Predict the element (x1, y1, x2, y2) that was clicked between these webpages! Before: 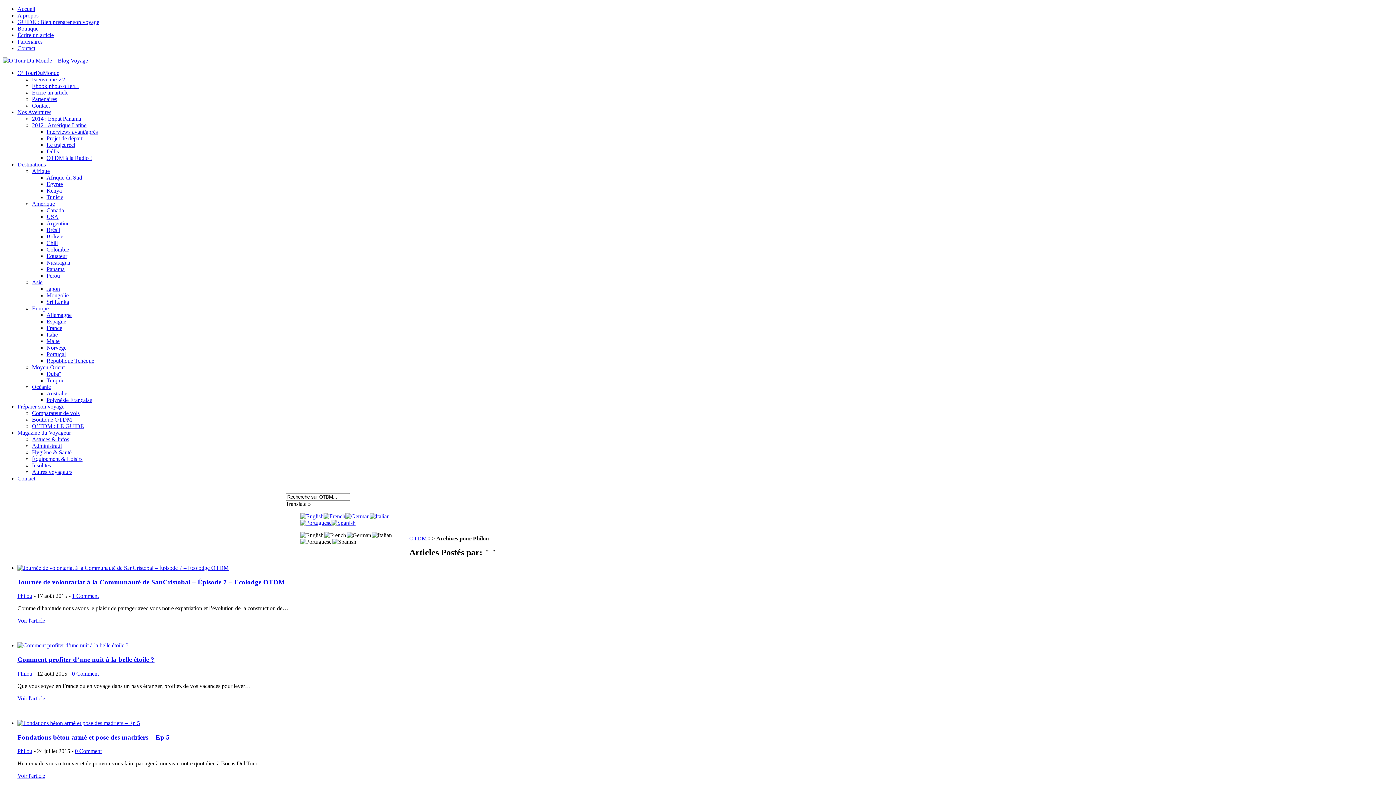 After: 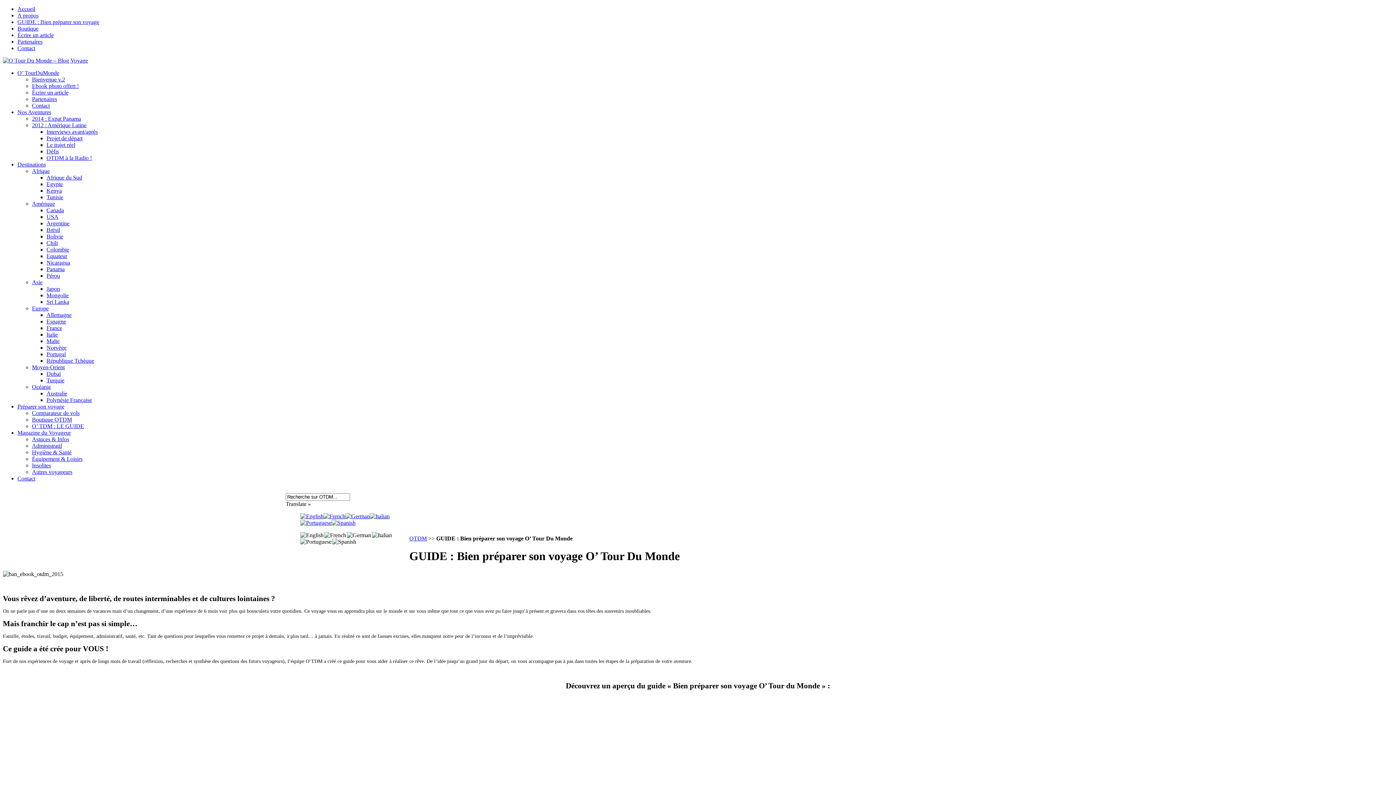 Action: bbox: (17, 403, 64, 409) label: Préparer son voyage